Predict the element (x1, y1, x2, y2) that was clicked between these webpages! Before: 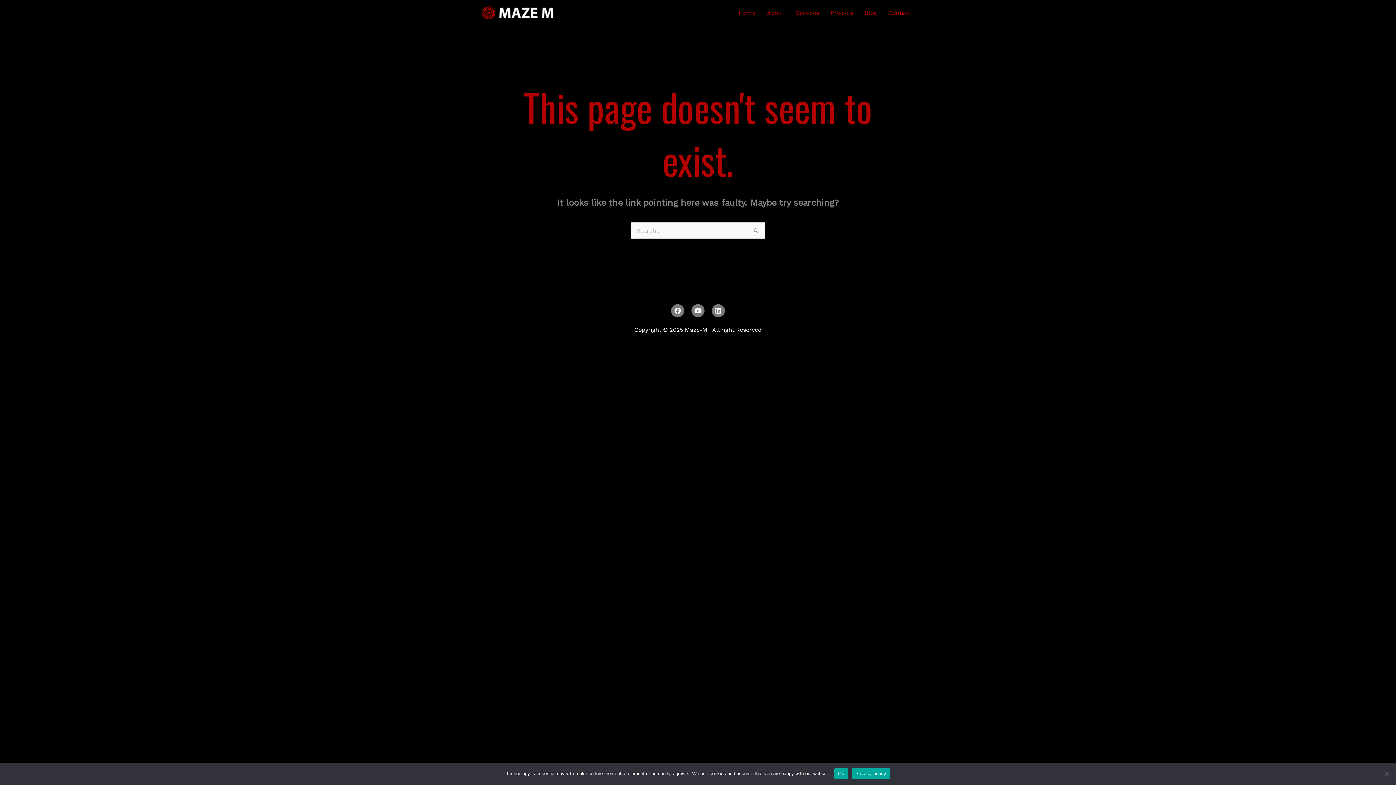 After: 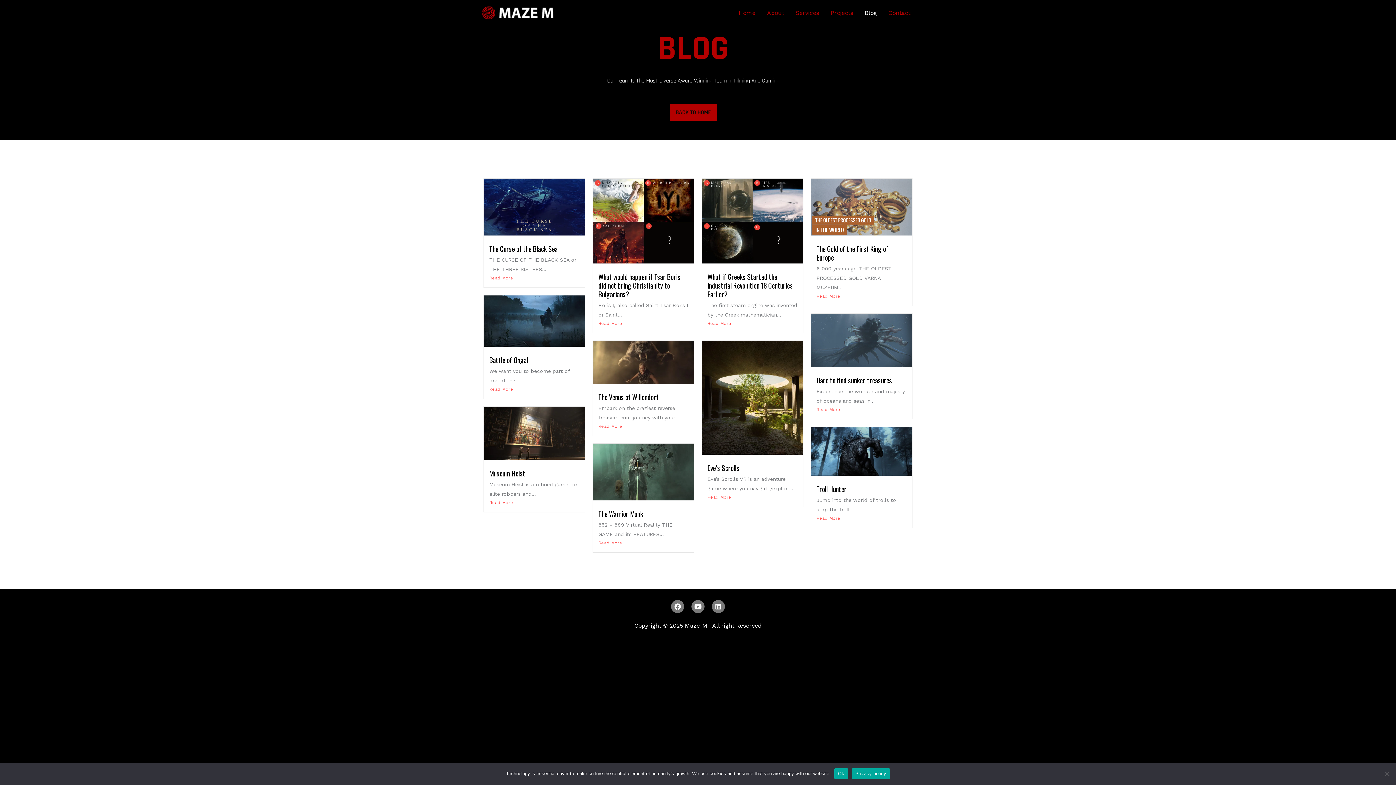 Action: label: Blog bbox: (859, 0, 882, 25)